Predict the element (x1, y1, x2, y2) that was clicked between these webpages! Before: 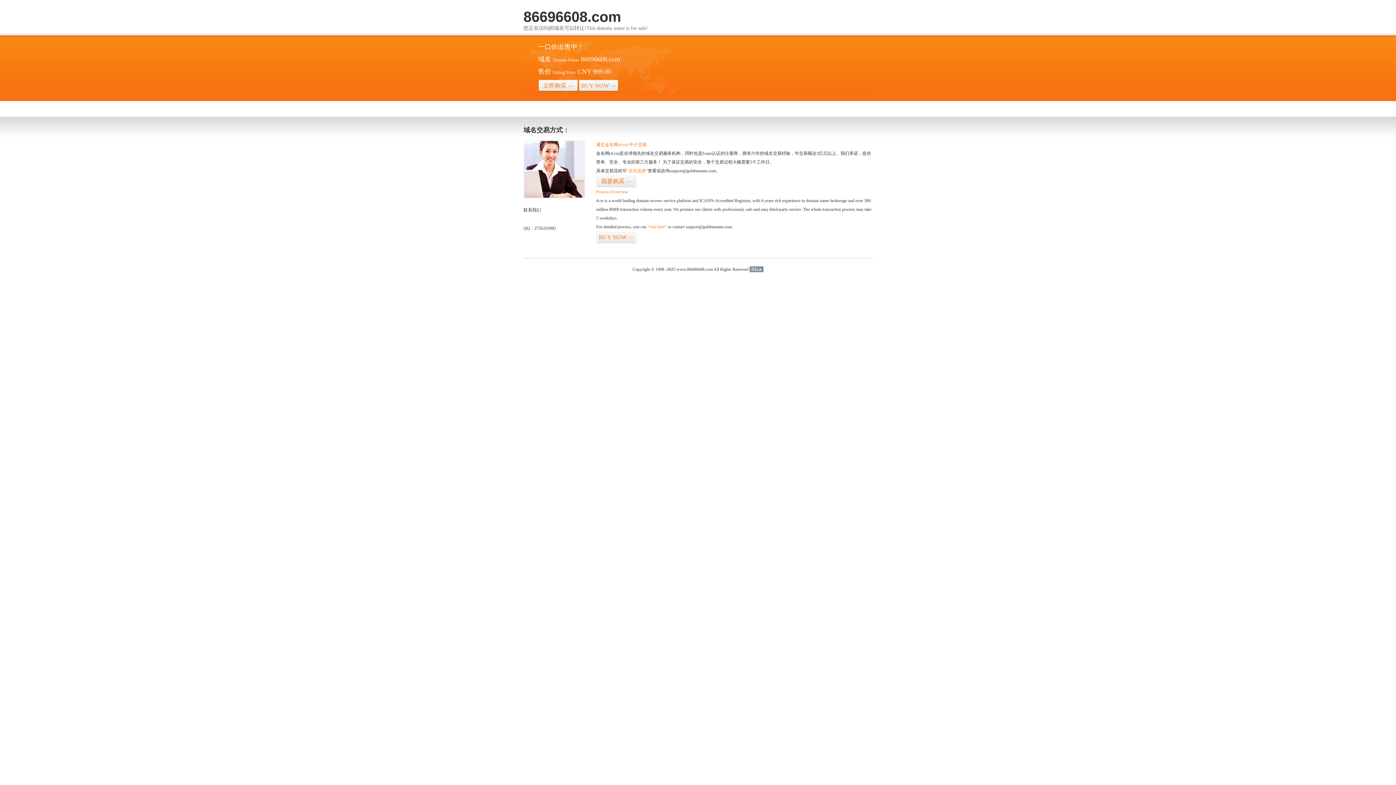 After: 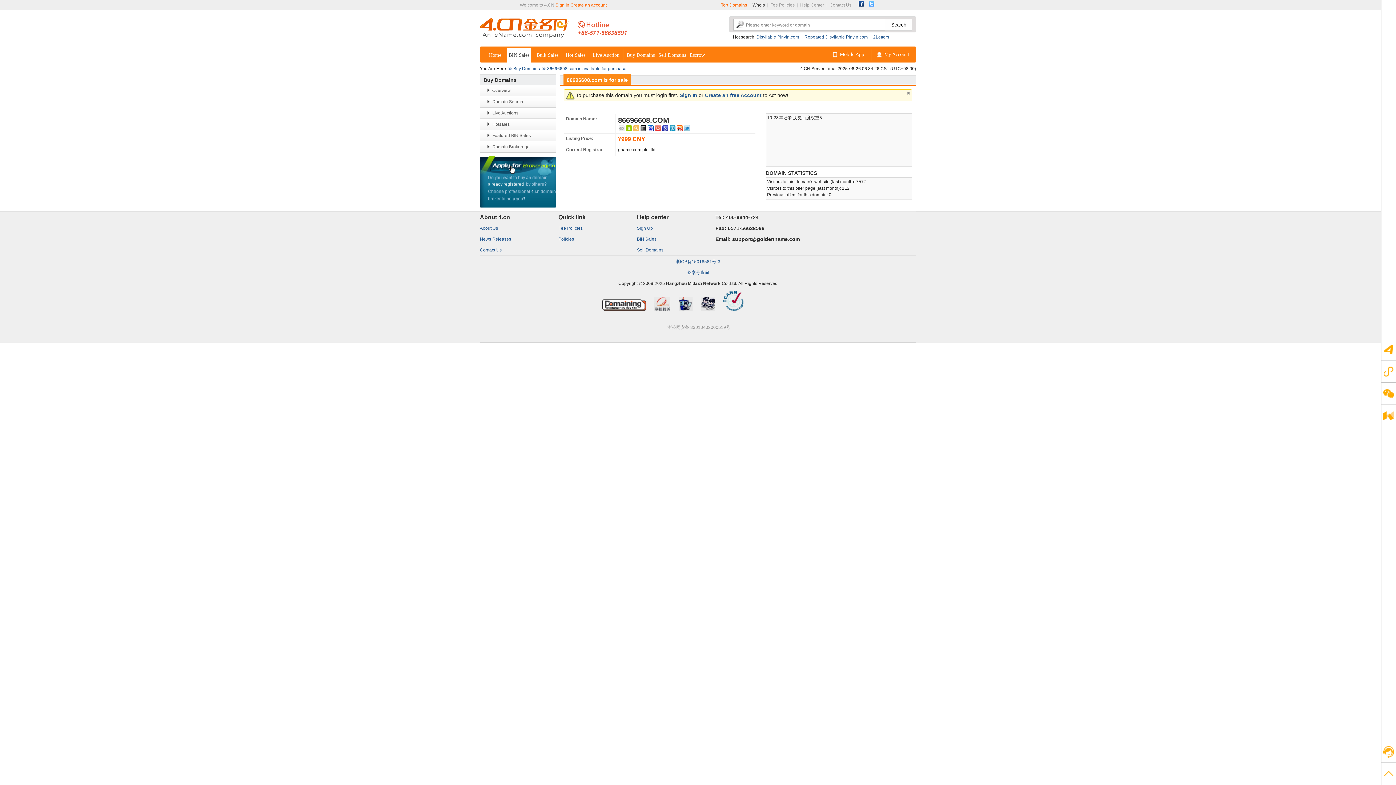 Action: label: 立即购买>> bbox: (538, 79, 578, 92)